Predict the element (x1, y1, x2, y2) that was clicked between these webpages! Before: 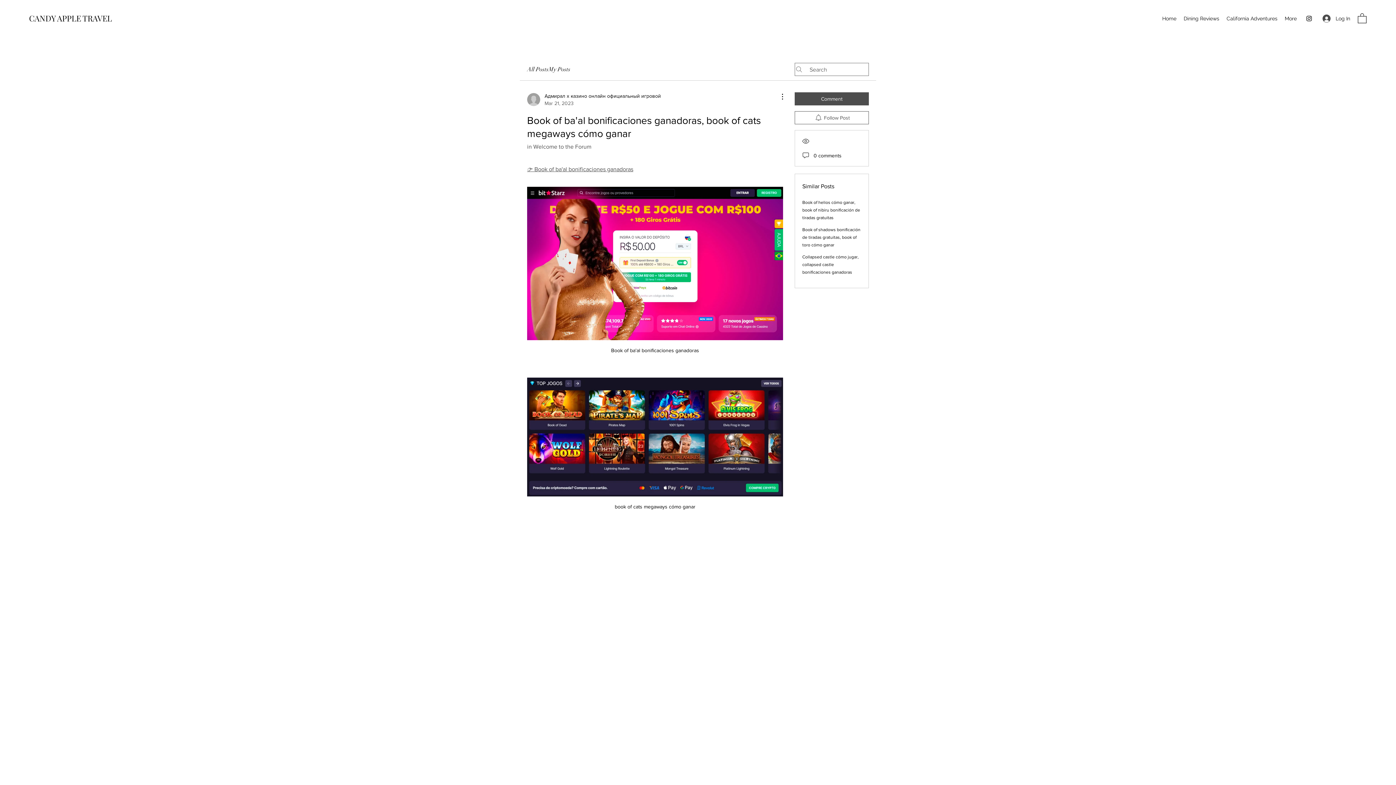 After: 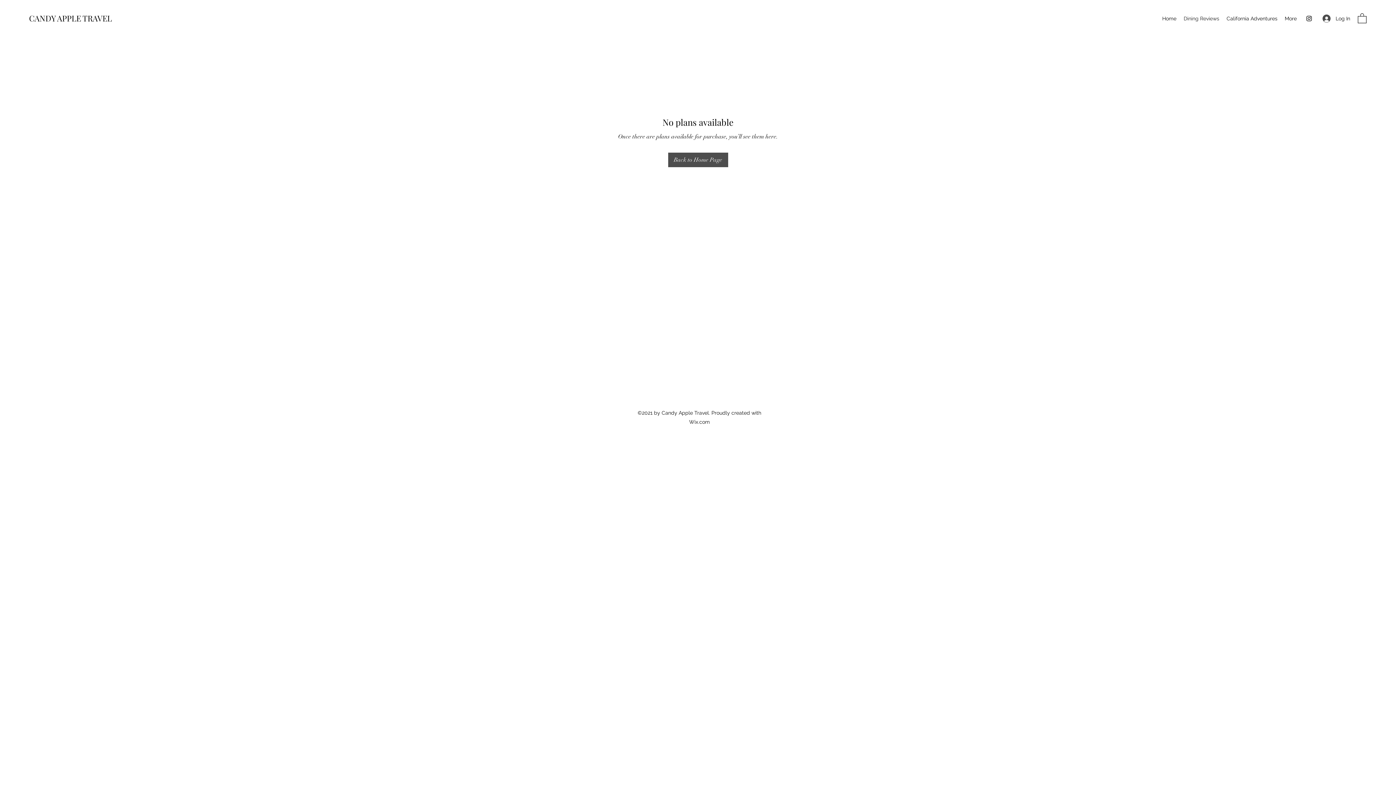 Action: label: Dining Reviews bbox: (1180, 13, 1223, 24)